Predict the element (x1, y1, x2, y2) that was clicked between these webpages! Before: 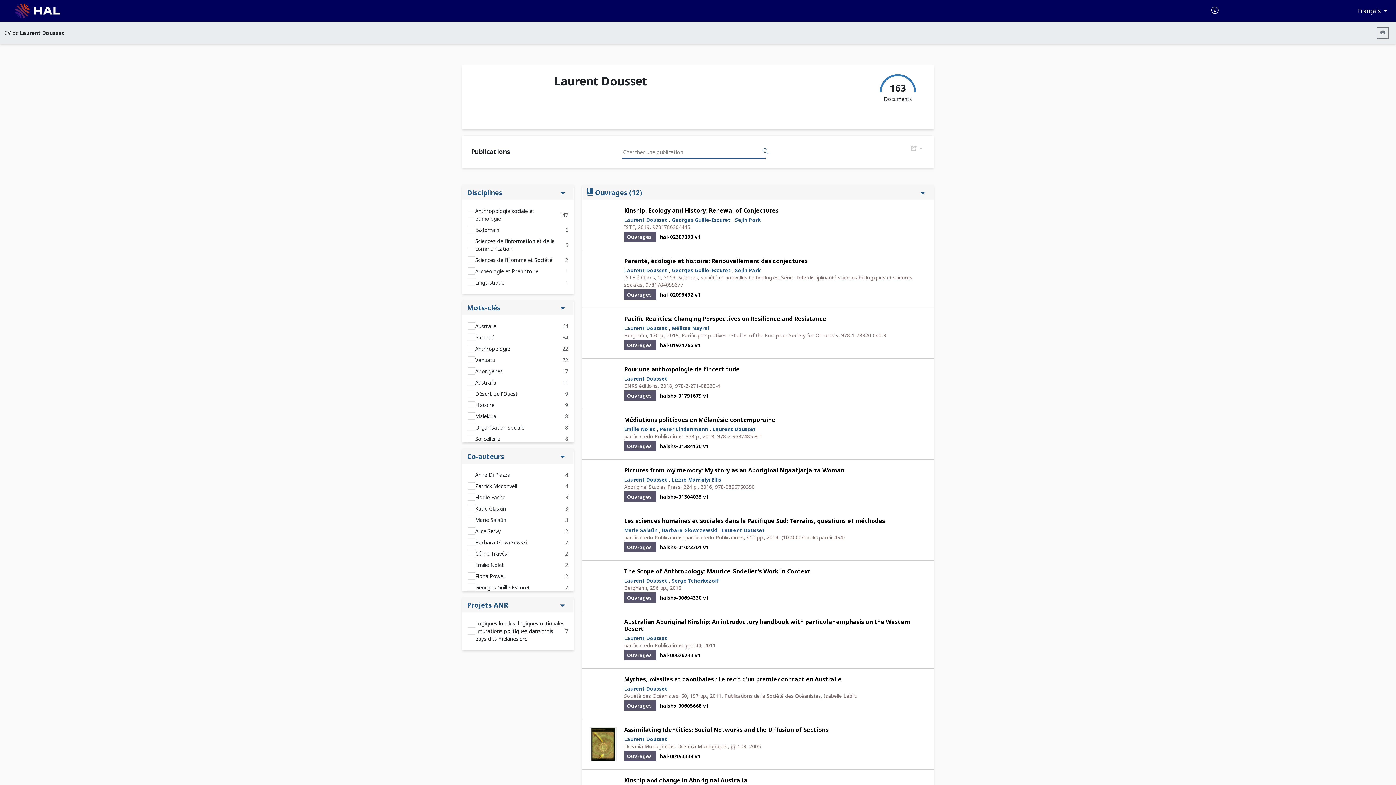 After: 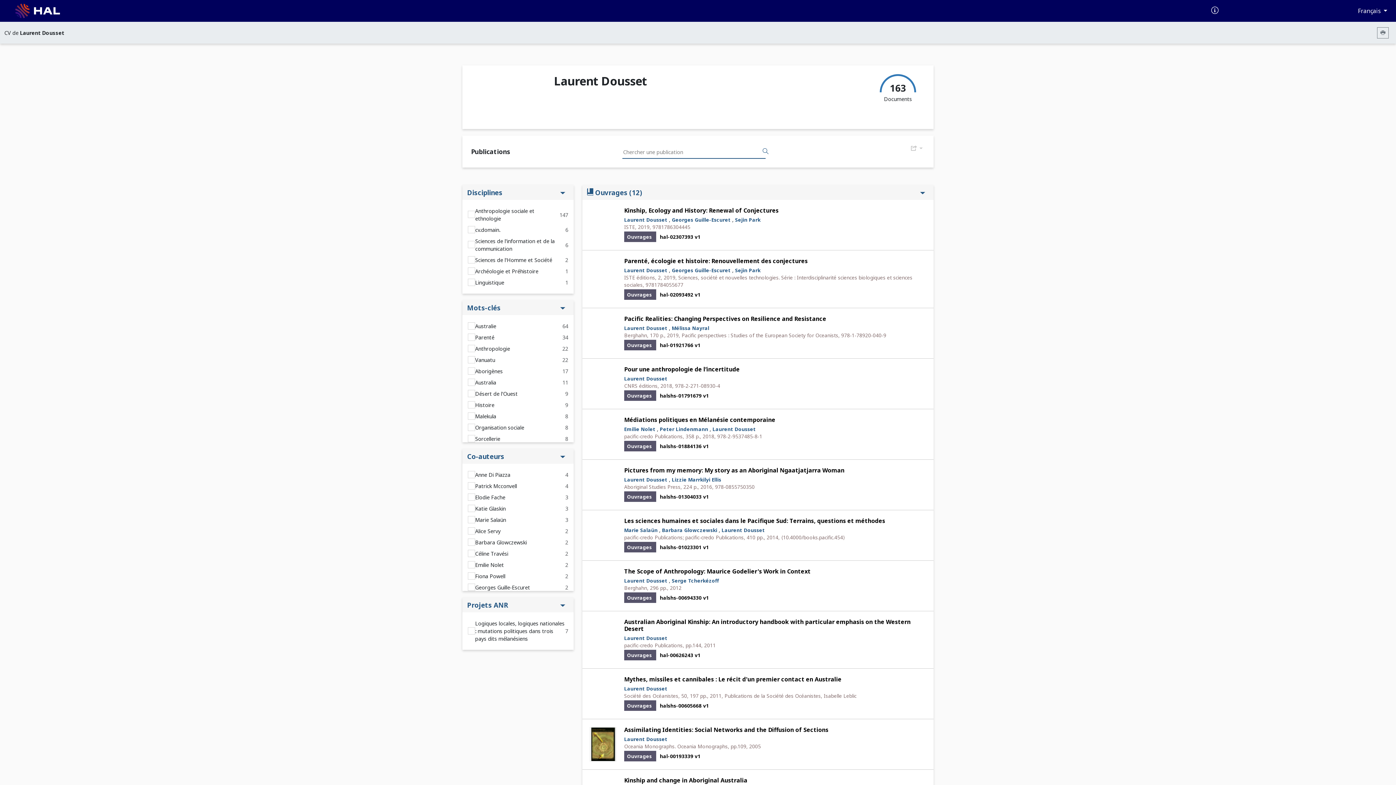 Action: label: Kinship and change in Aboriginal Australia bbox: (624, 777, 926, 784)